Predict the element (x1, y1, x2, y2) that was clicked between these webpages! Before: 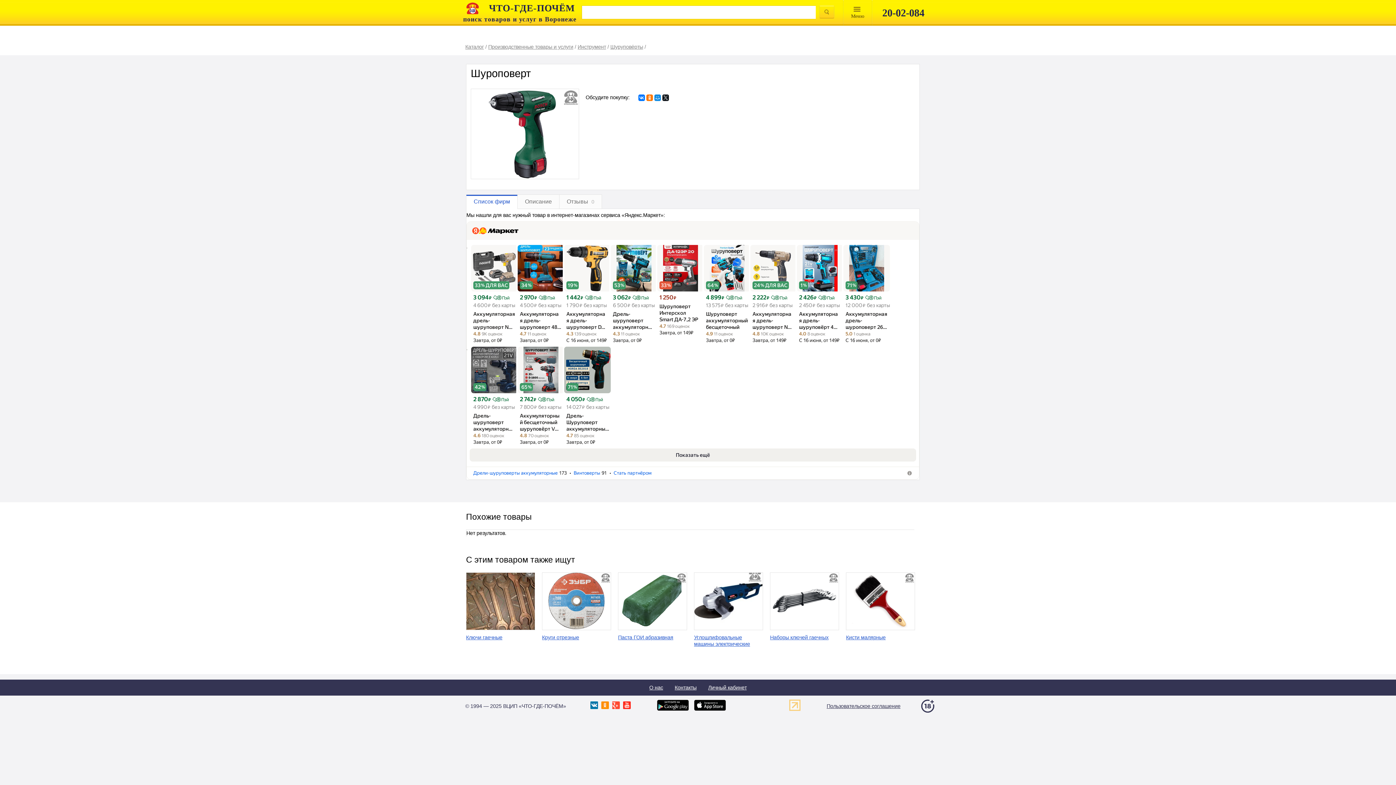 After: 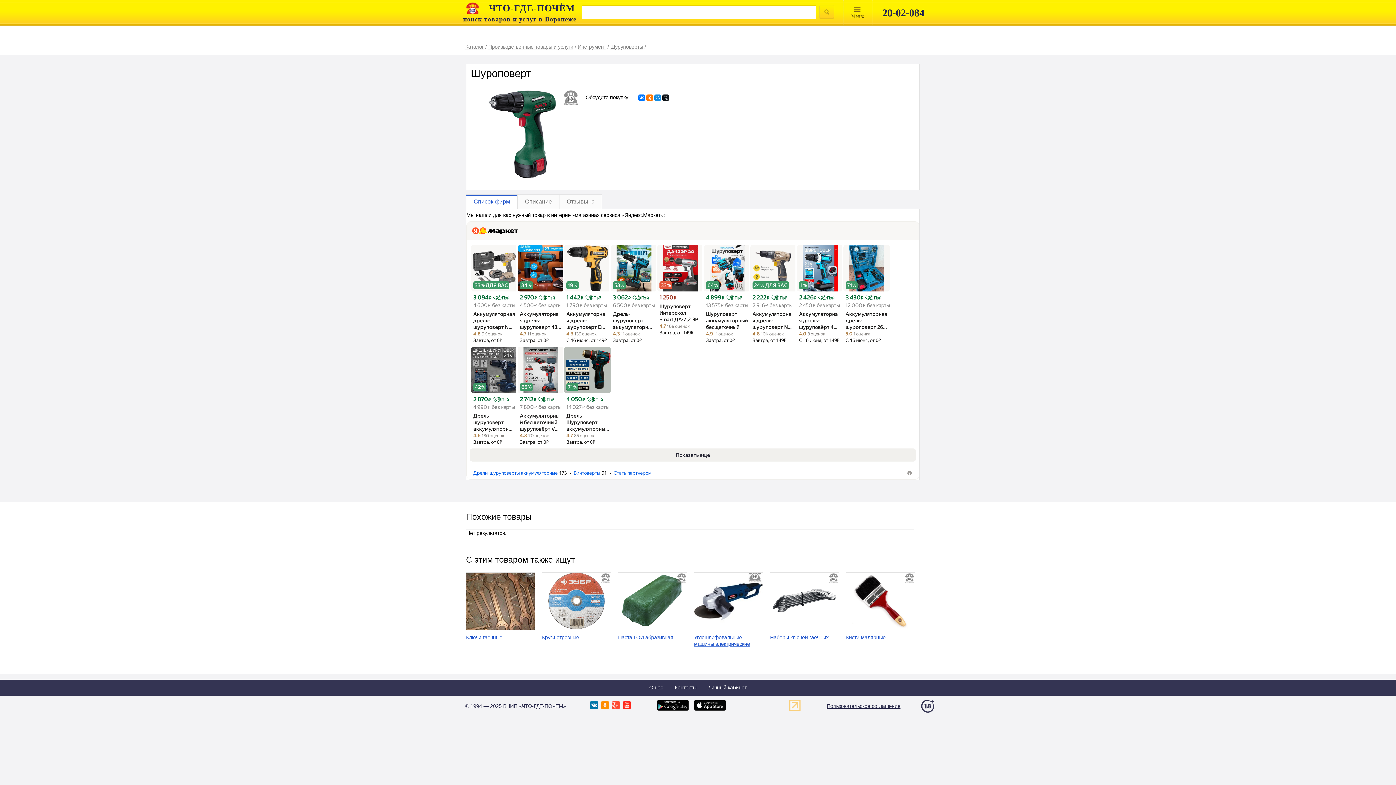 Action: bbox: (473, 396, 515, 410) label: 2 870 ₽
 Пэй
4 990 ₽ без карты